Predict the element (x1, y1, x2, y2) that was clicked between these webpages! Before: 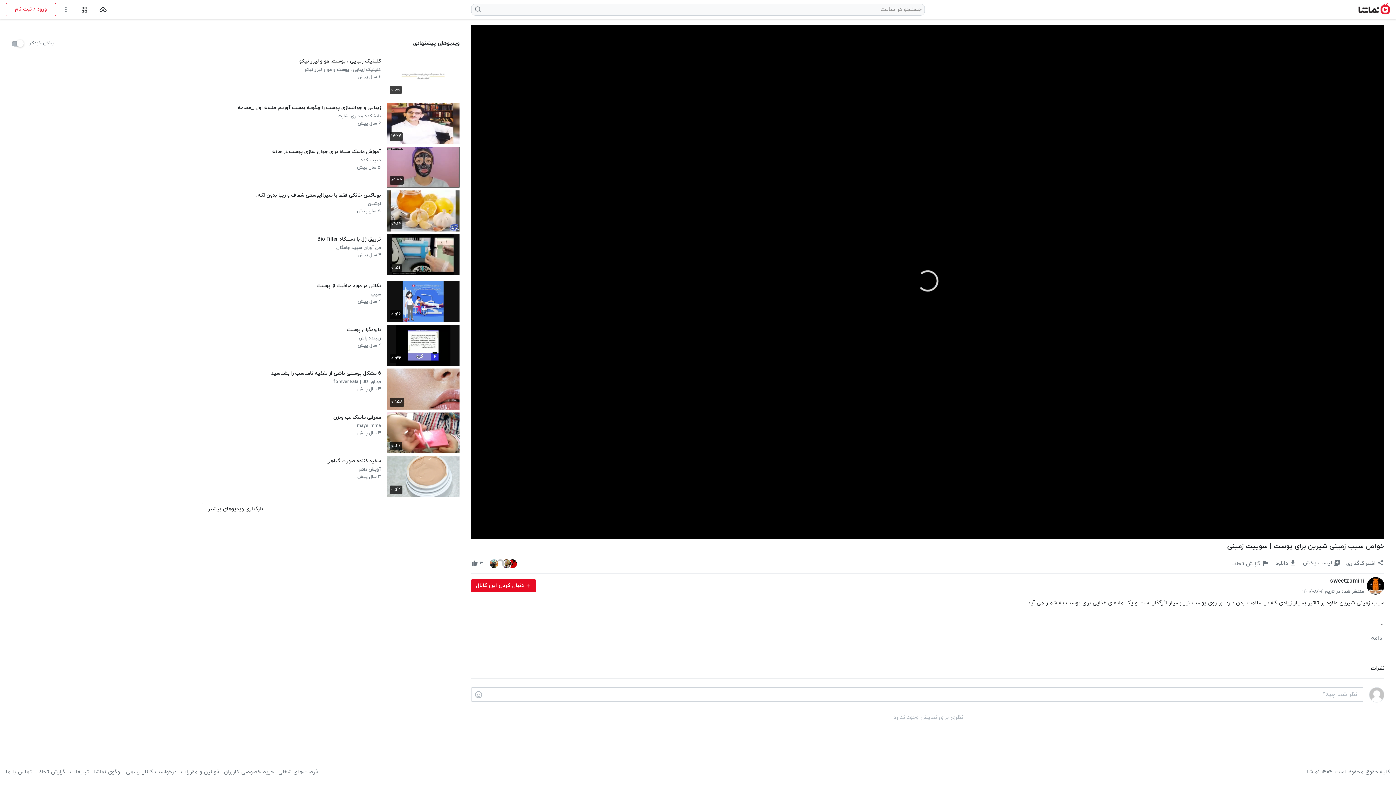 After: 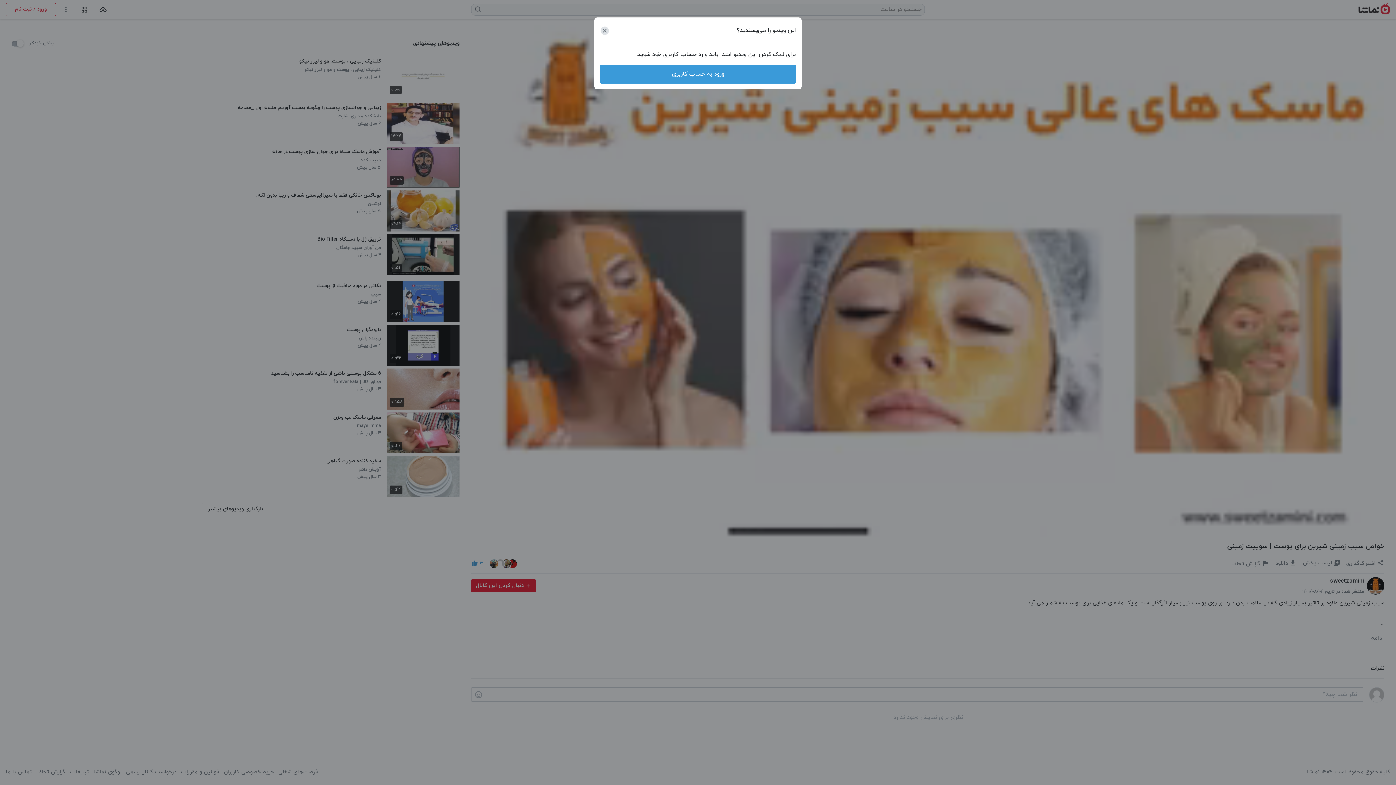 Action: label: ۴ bbox: (471, 559, 483, 567)